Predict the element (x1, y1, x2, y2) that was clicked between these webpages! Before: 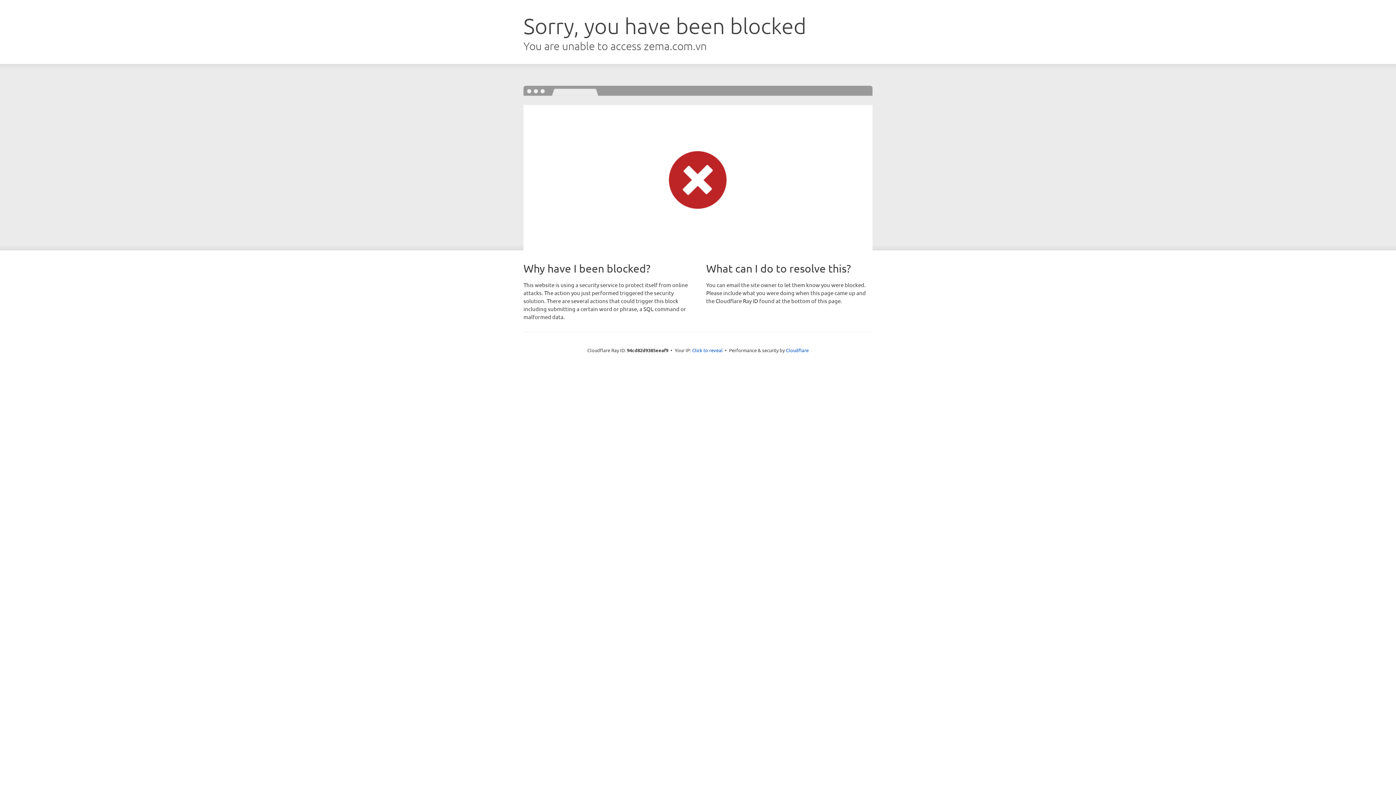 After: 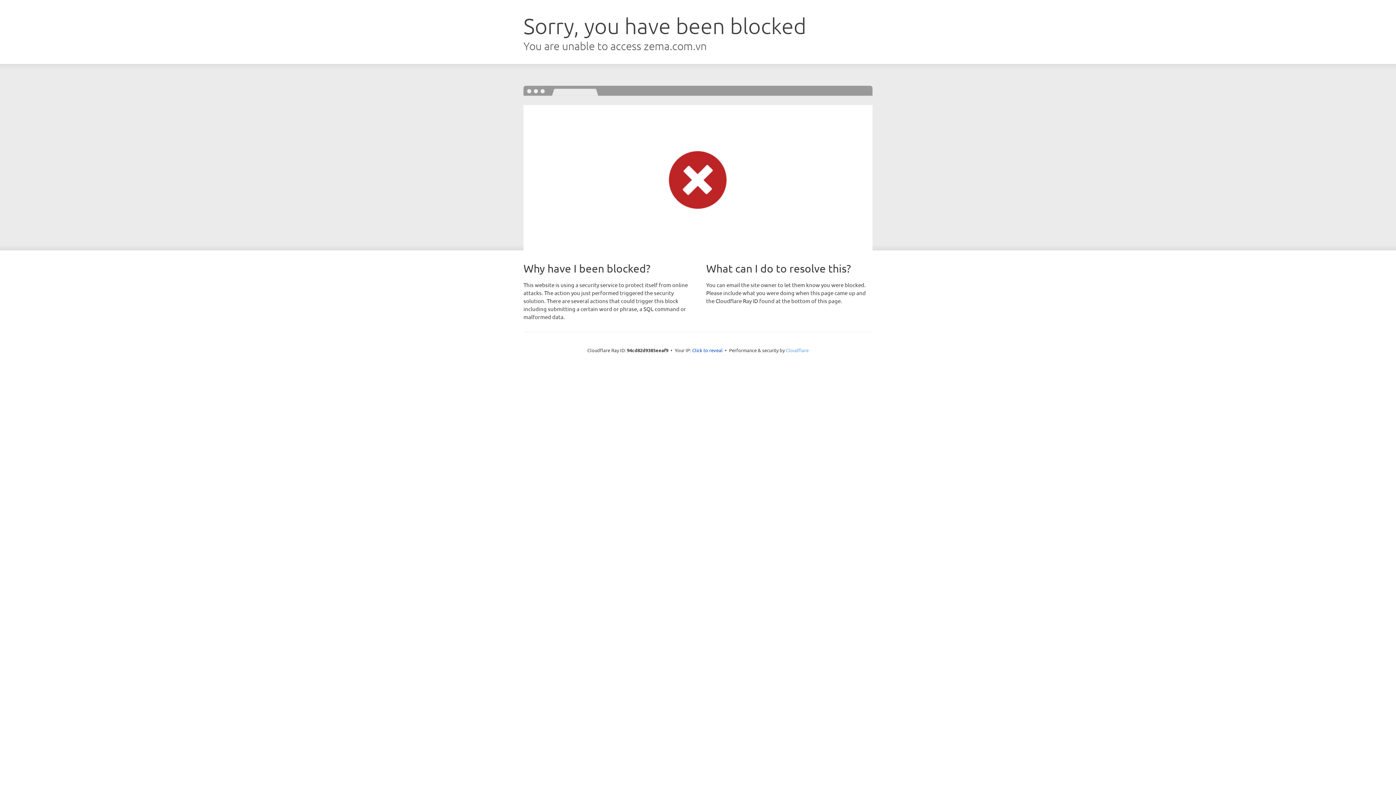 Action: bbox: (786, 347, 808, 353) label: Cloudflare